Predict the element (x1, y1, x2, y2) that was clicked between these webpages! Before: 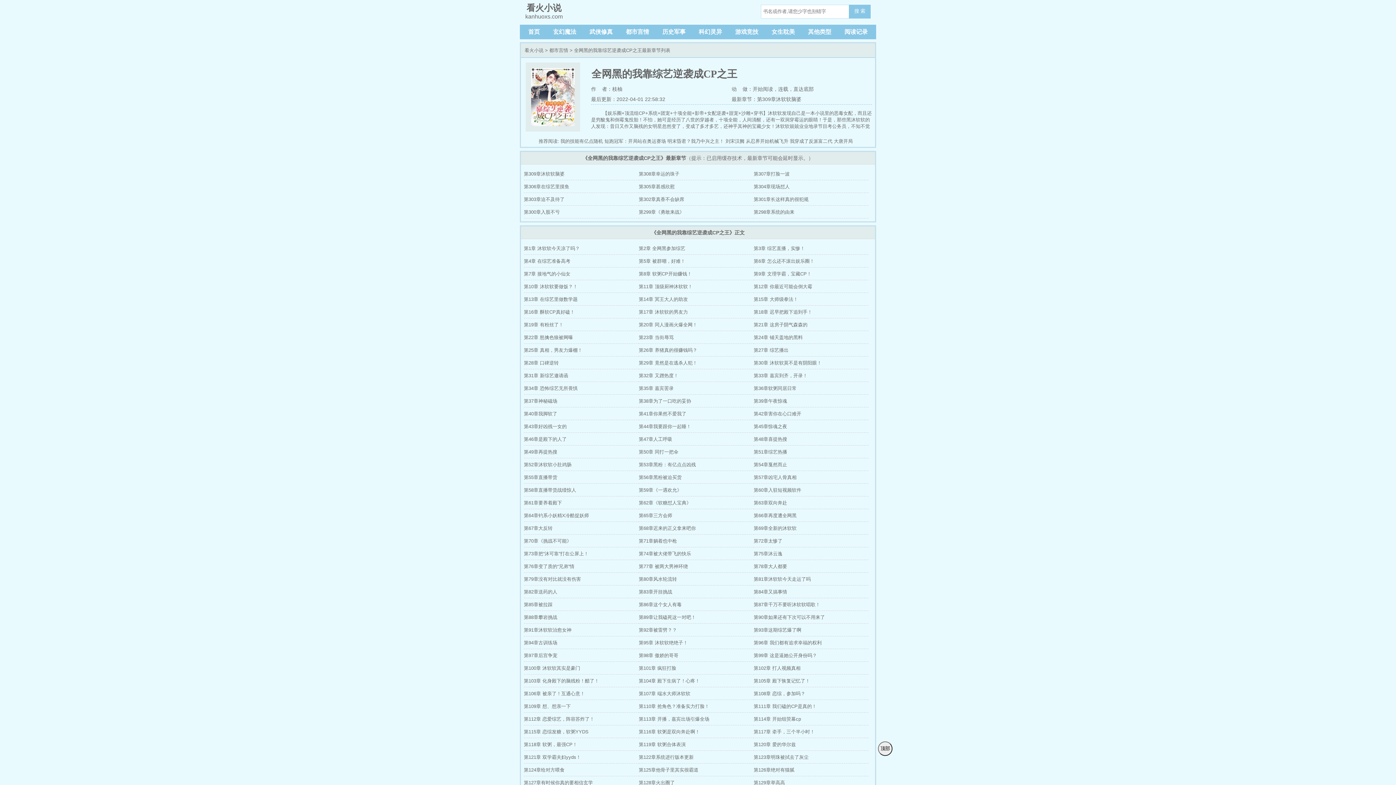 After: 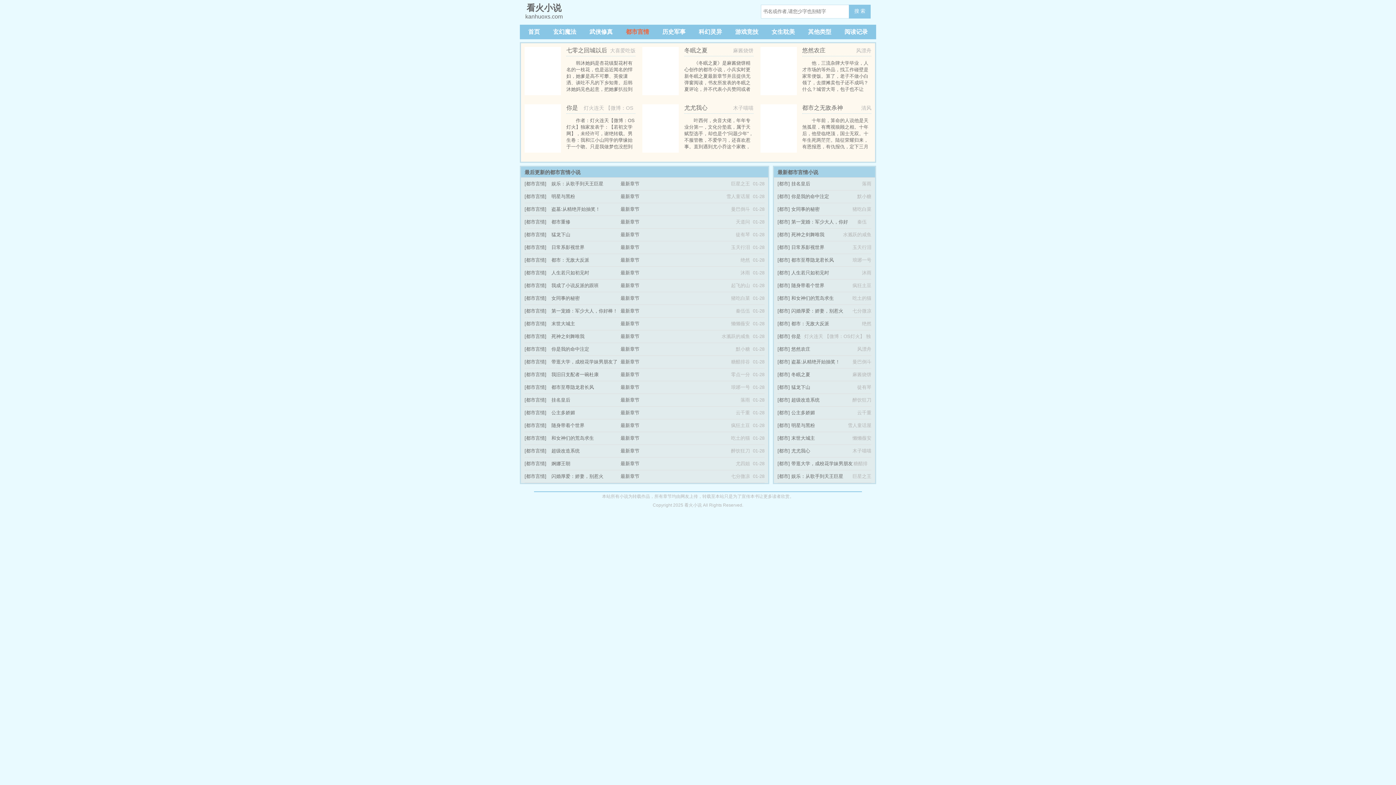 Action: label: 都市言情 bbox: (623, 24, 652, 39)